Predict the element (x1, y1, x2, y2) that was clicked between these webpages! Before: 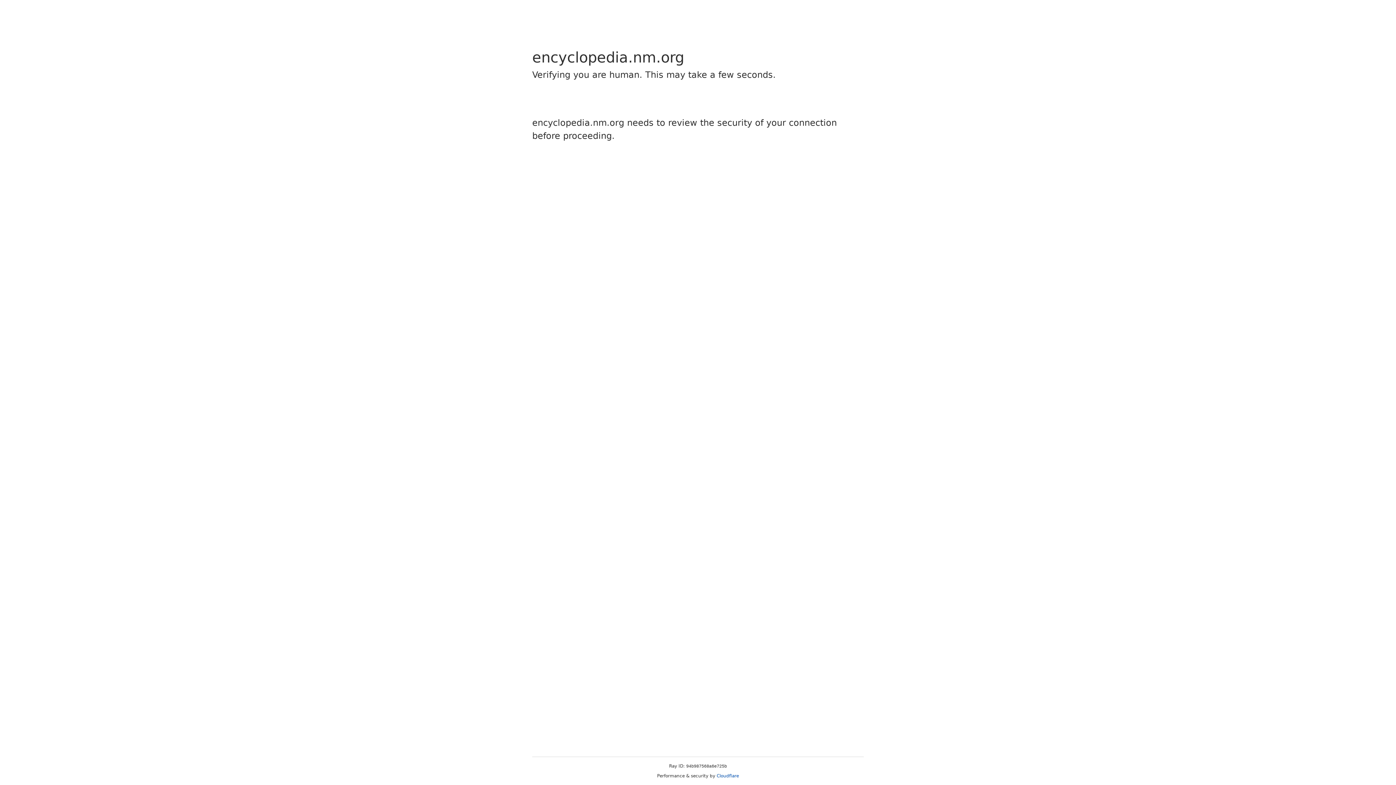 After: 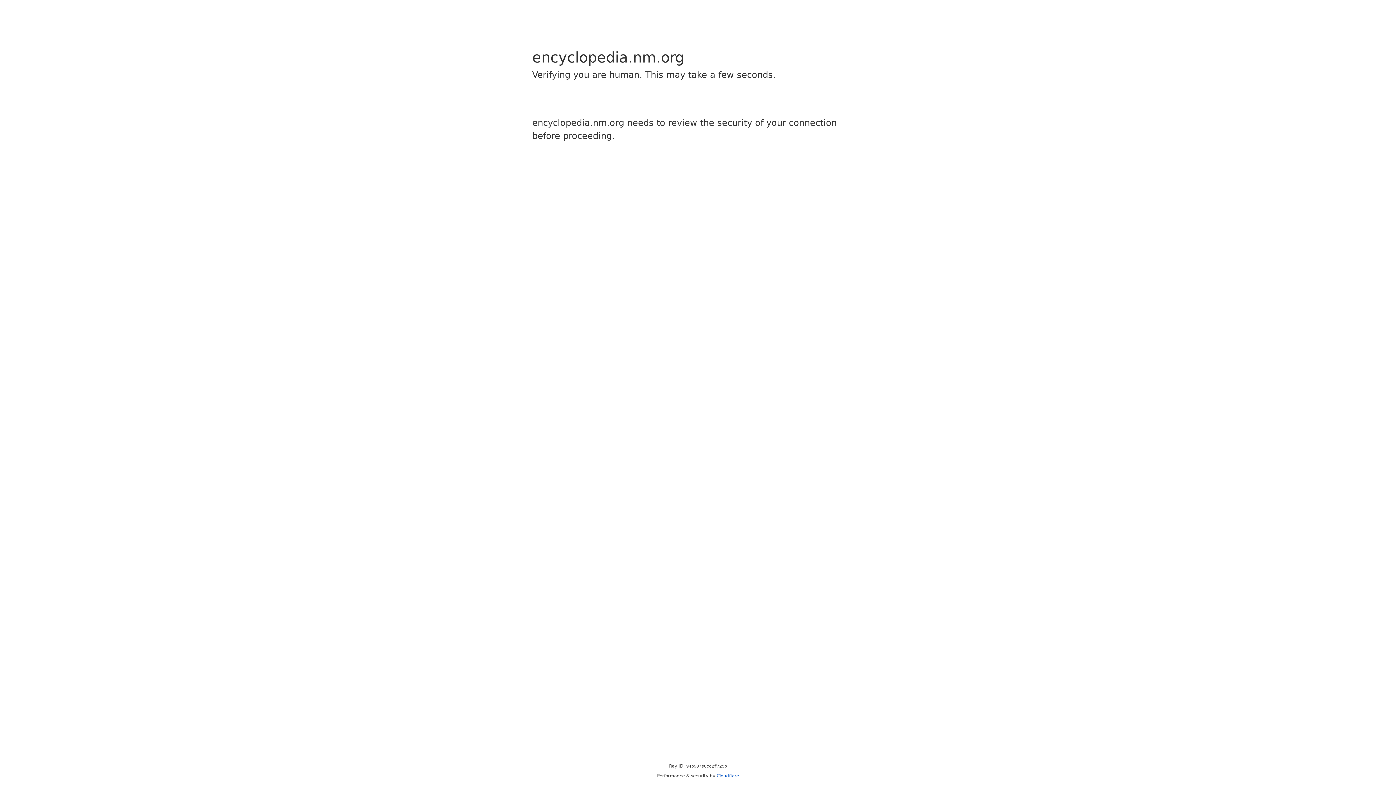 Action: label: Cloudflare bbox: (716, 773, 739, 778)